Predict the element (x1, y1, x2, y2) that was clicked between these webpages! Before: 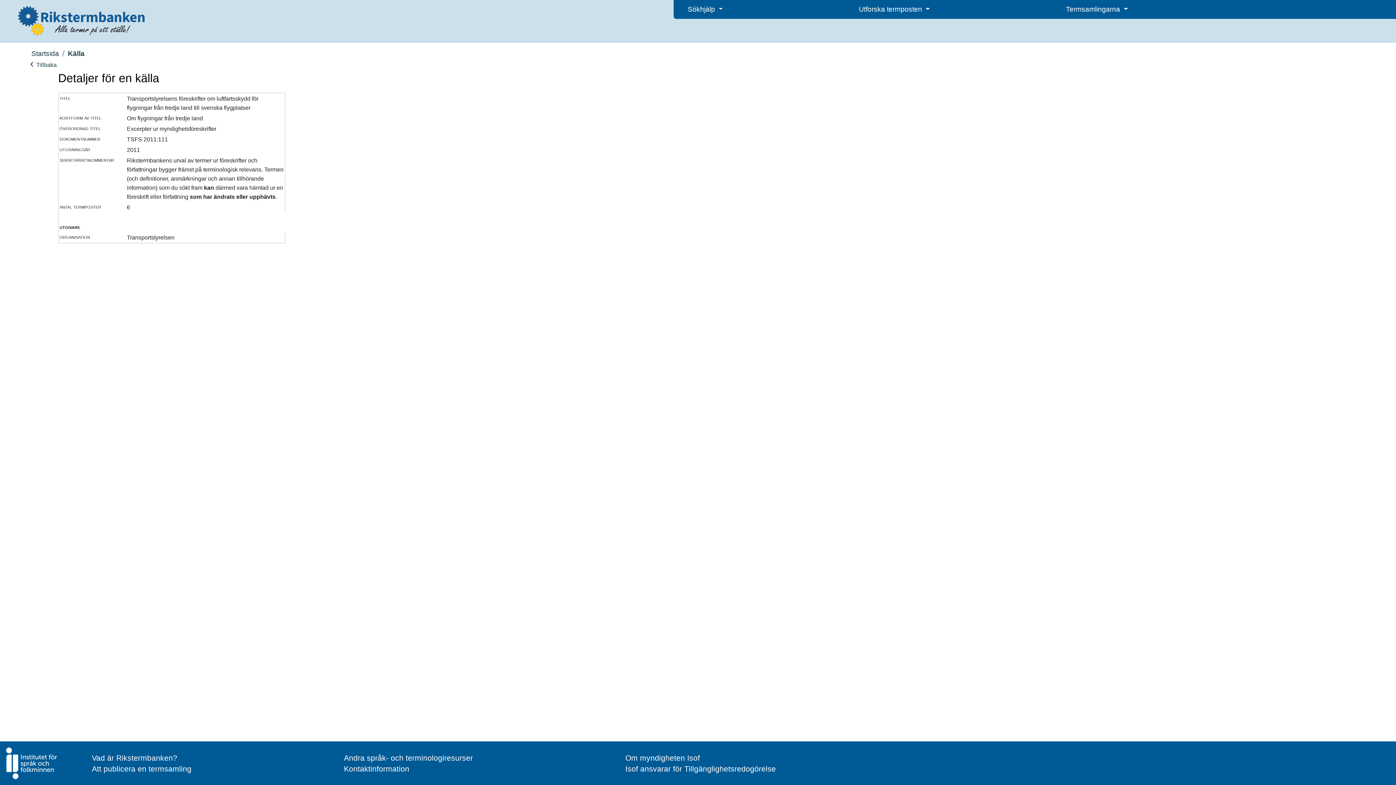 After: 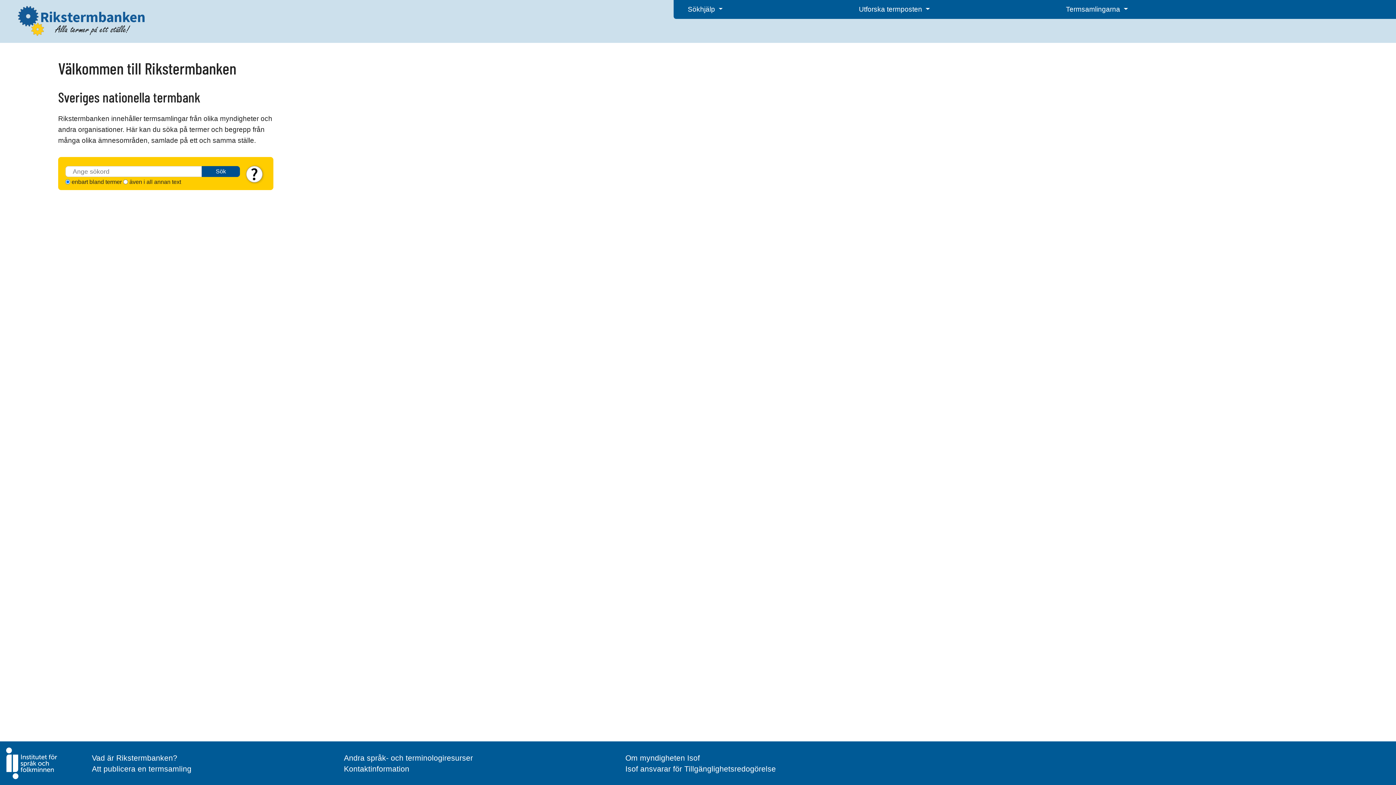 Action: bbox: (16, 17, 150, 23)